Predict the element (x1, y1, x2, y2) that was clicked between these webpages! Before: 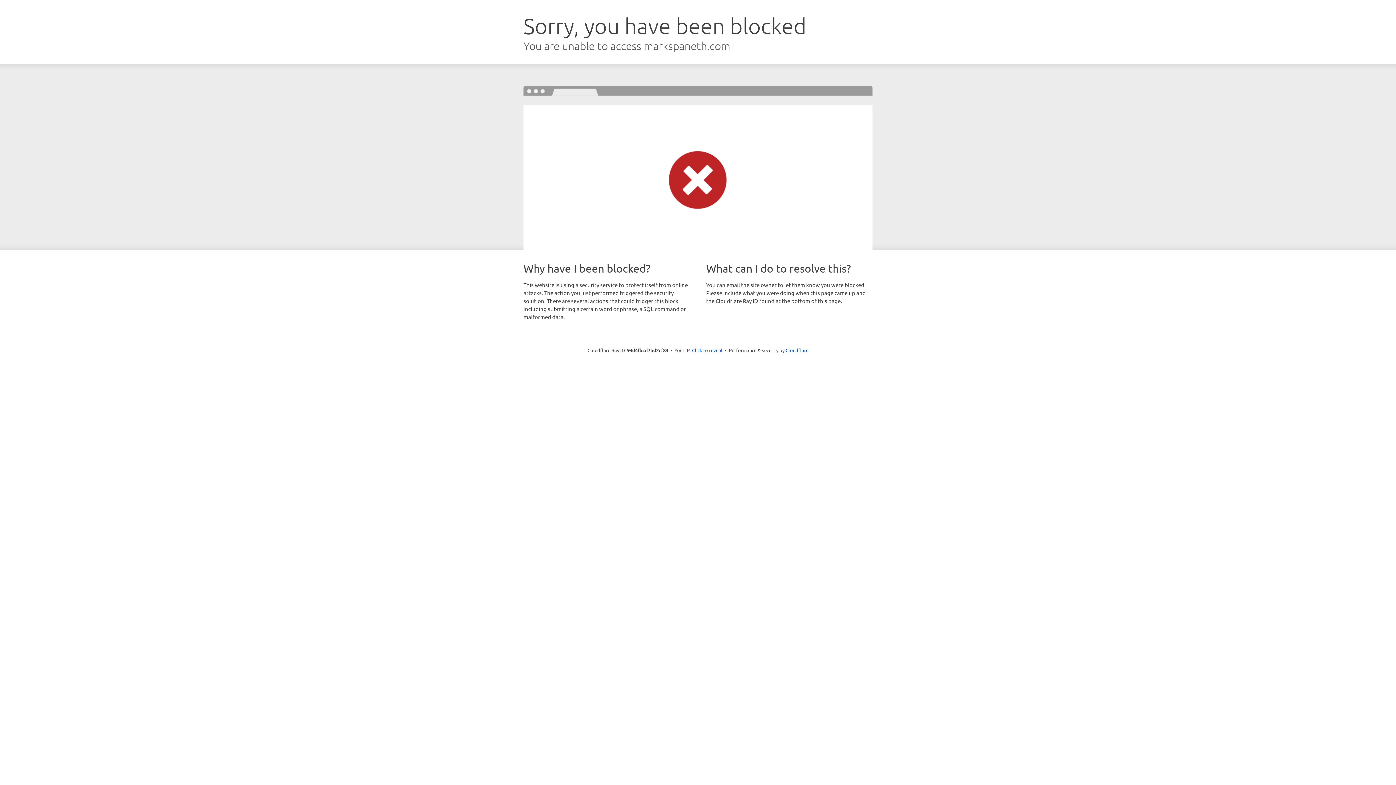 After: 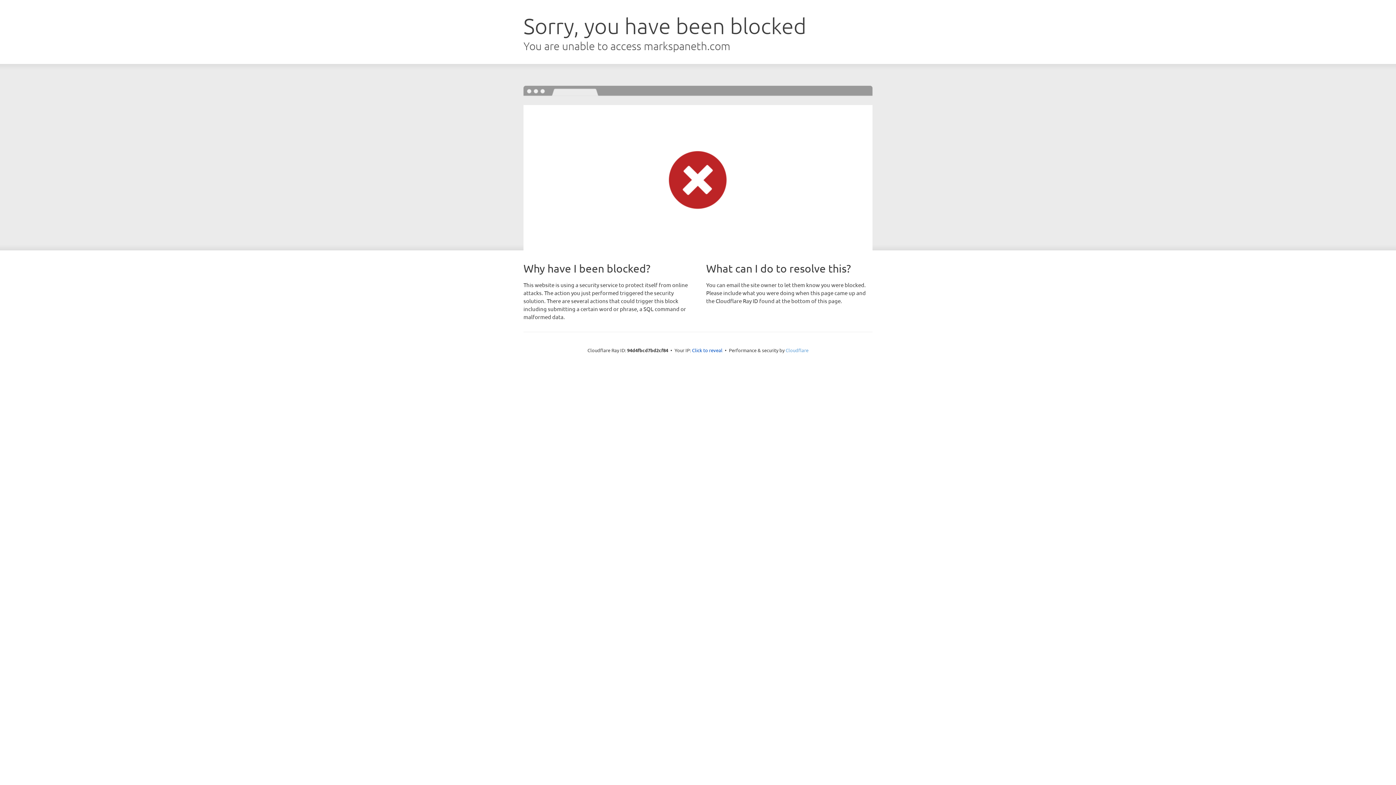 Action: bbox: (785, 347, 808, 353) label: Cloudflare